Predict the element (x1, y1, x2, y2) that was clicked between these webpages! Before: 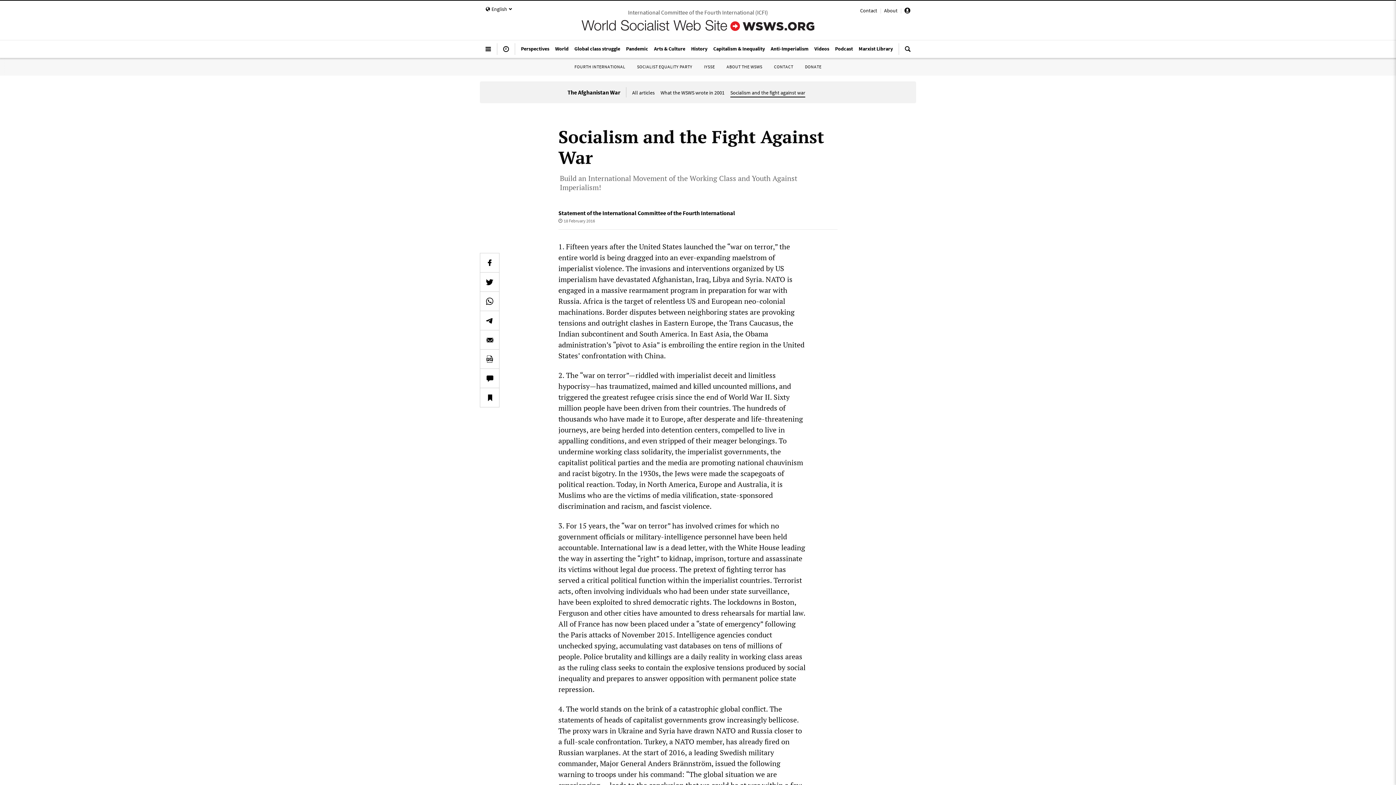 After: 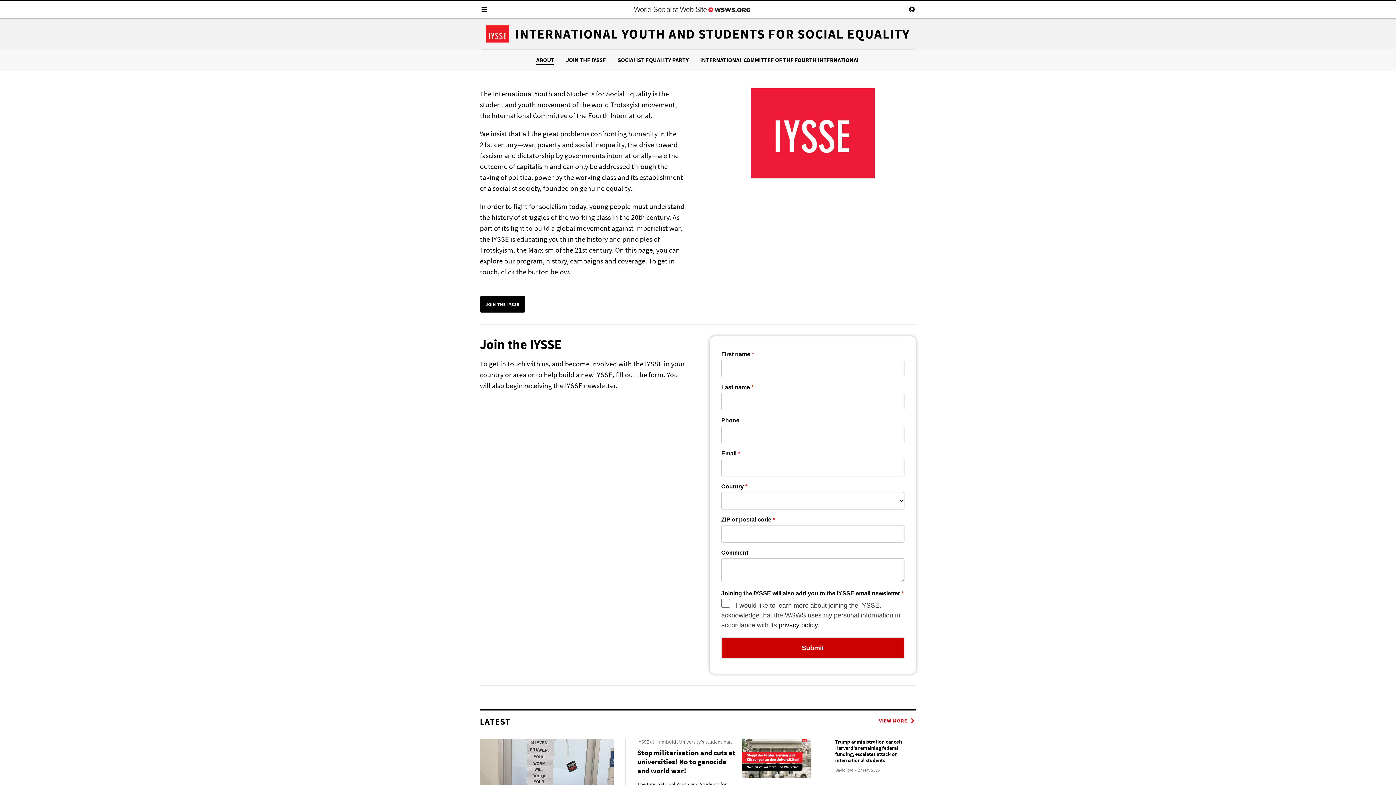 Action: bbox: (704, 64, 715, 69) label: IYSSE